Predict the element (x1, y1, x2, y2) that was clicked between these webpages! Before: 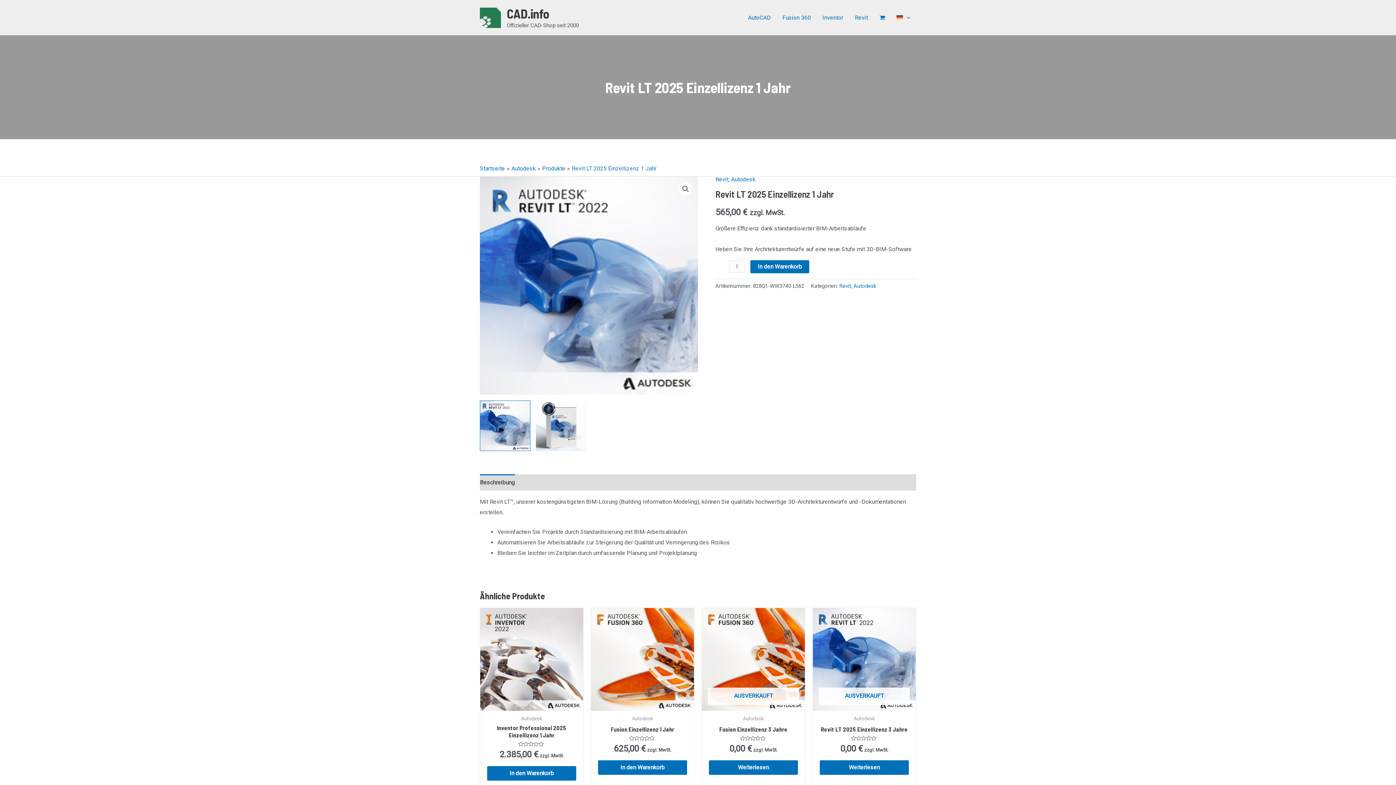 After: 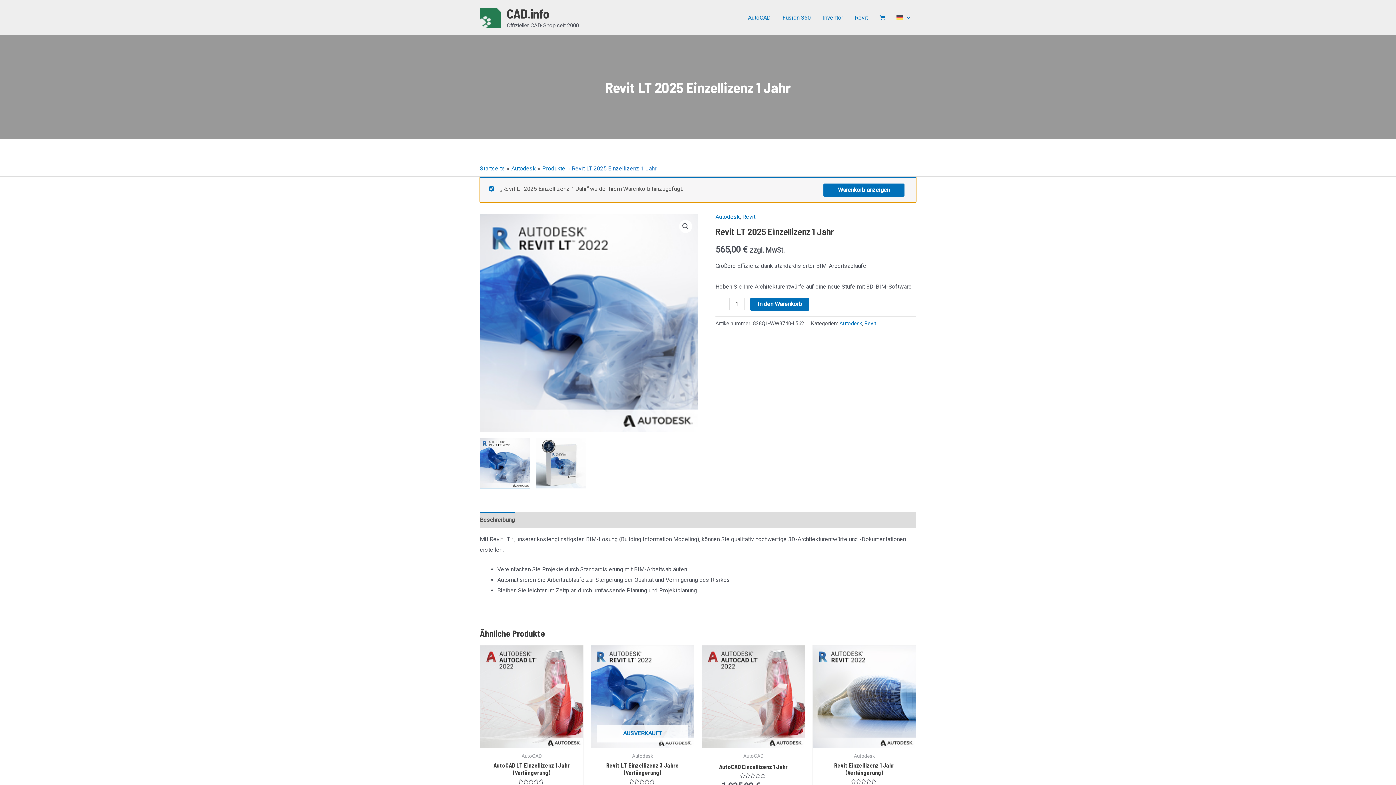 Action: label: In den Warenkorb bbox: (750, 260, 809, 273)